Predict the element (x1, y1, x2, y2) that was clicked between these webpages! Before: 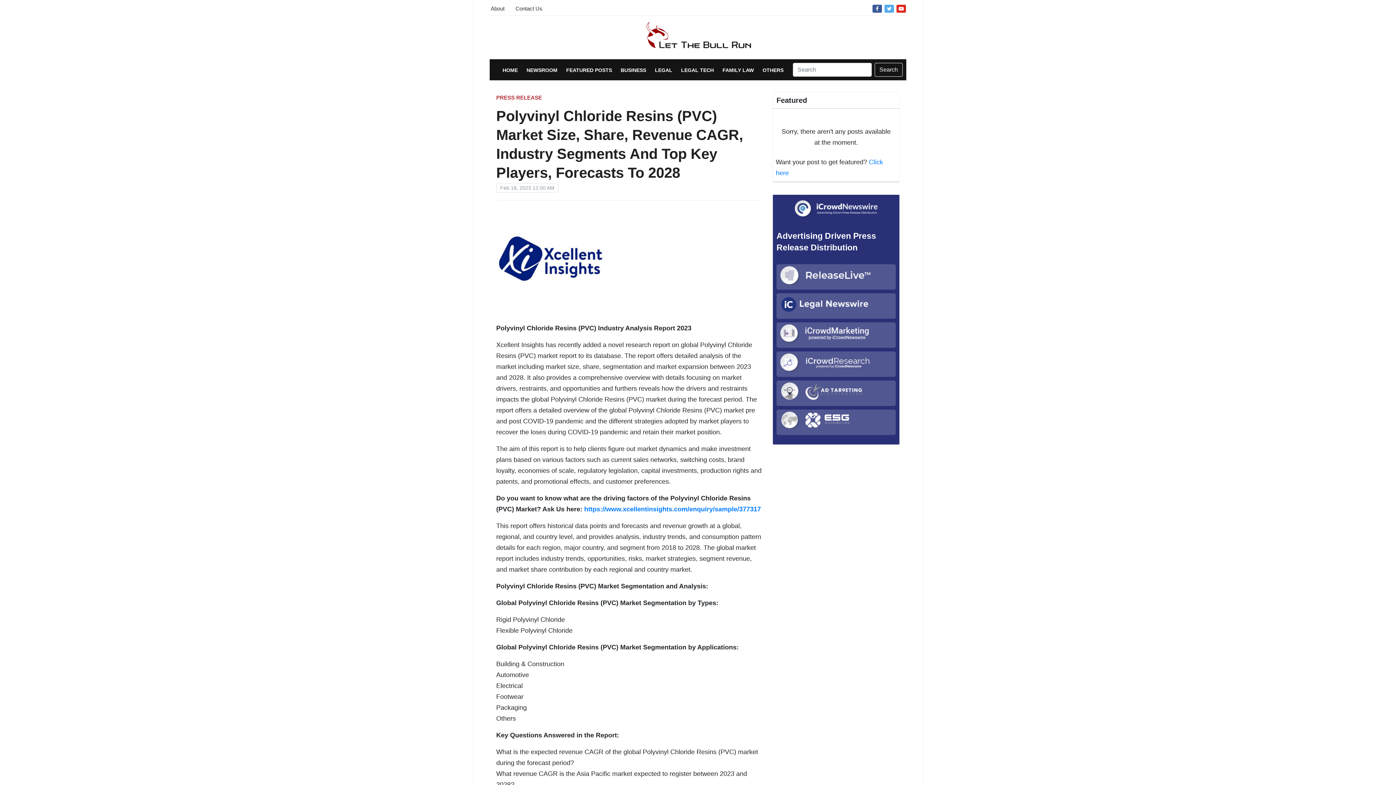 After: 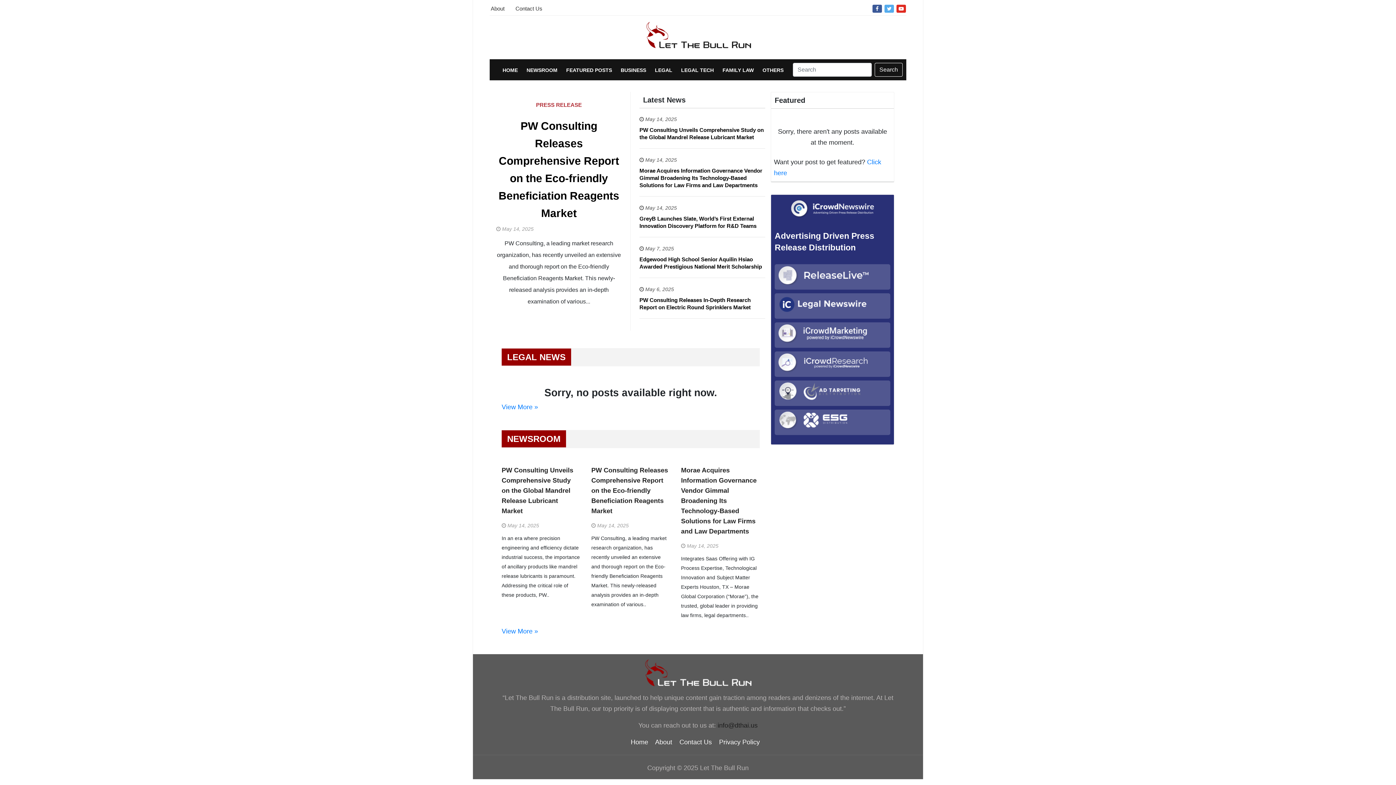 Action: bbox: (502, 67, 518, 73) label: HOME